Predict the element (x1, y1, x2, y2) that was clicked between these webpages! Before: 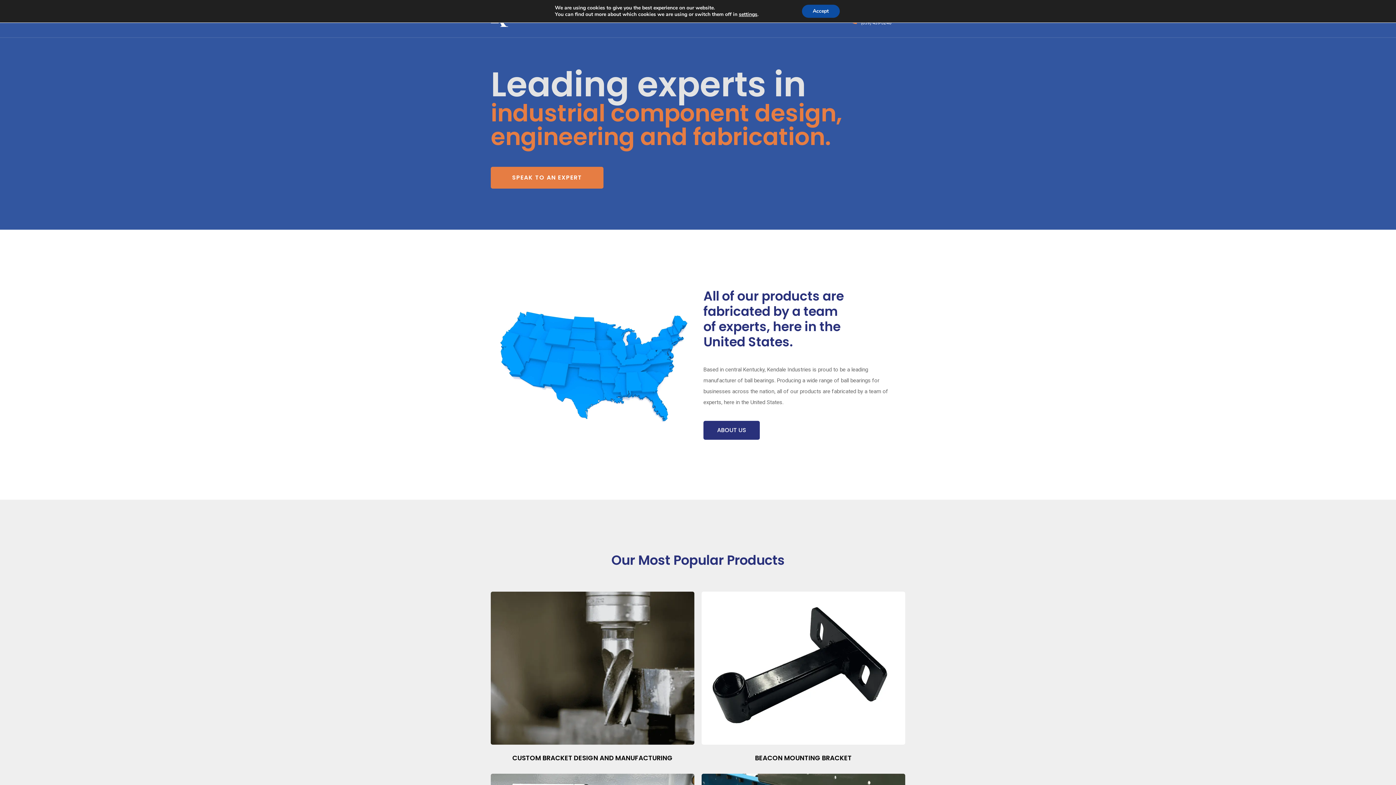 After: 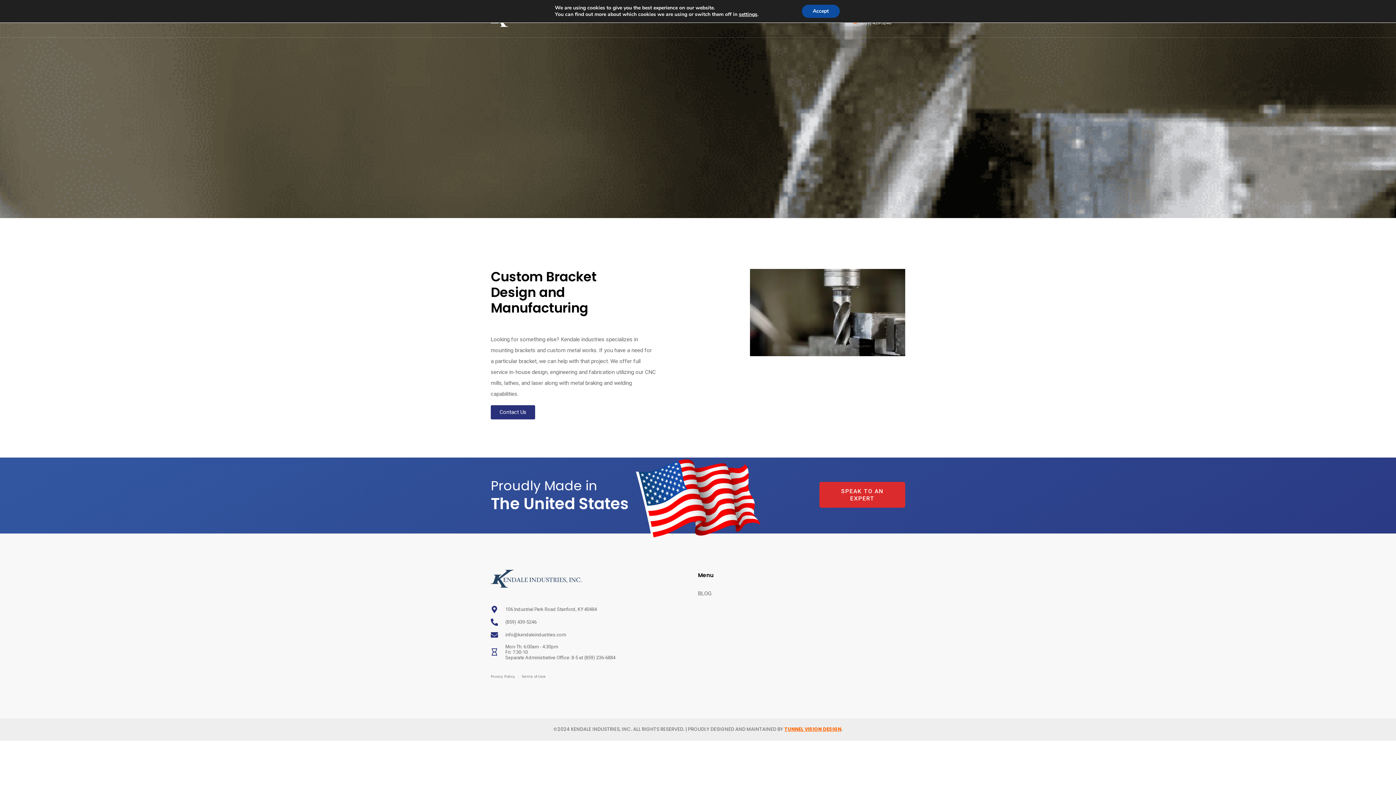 Action: bbox: (490, 592, 694, 744)